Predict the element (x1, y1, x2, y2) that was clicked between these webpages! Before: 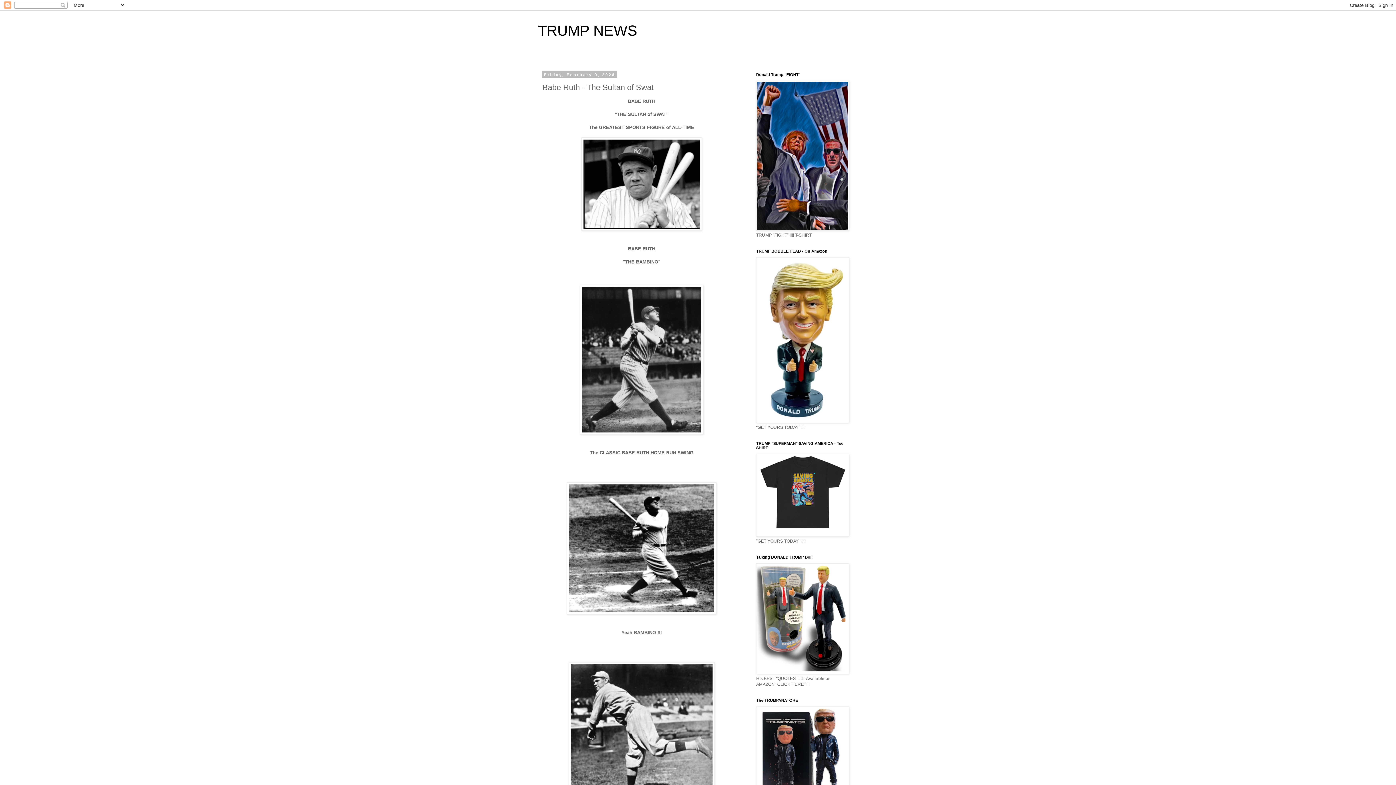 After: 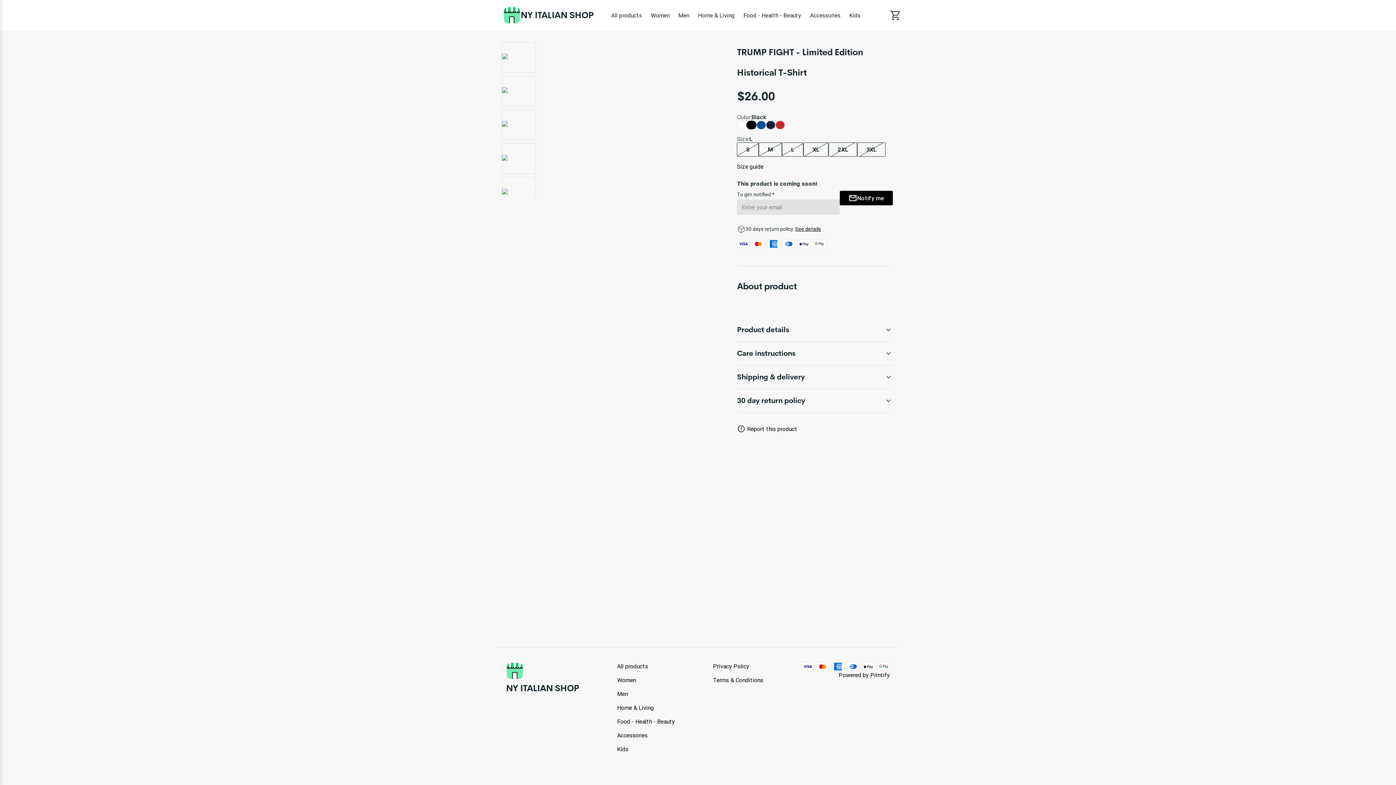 Action: bbox: (756, 226, 849, 232)